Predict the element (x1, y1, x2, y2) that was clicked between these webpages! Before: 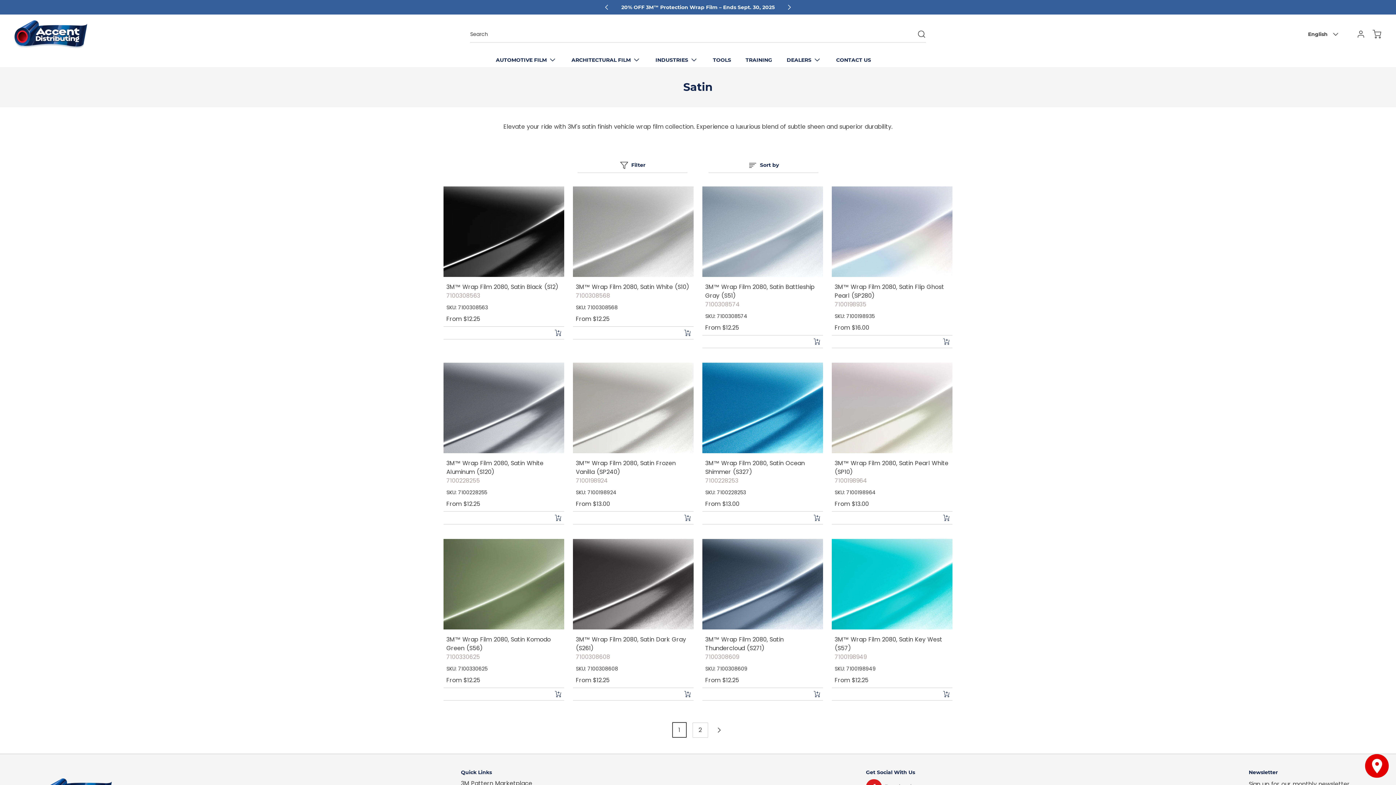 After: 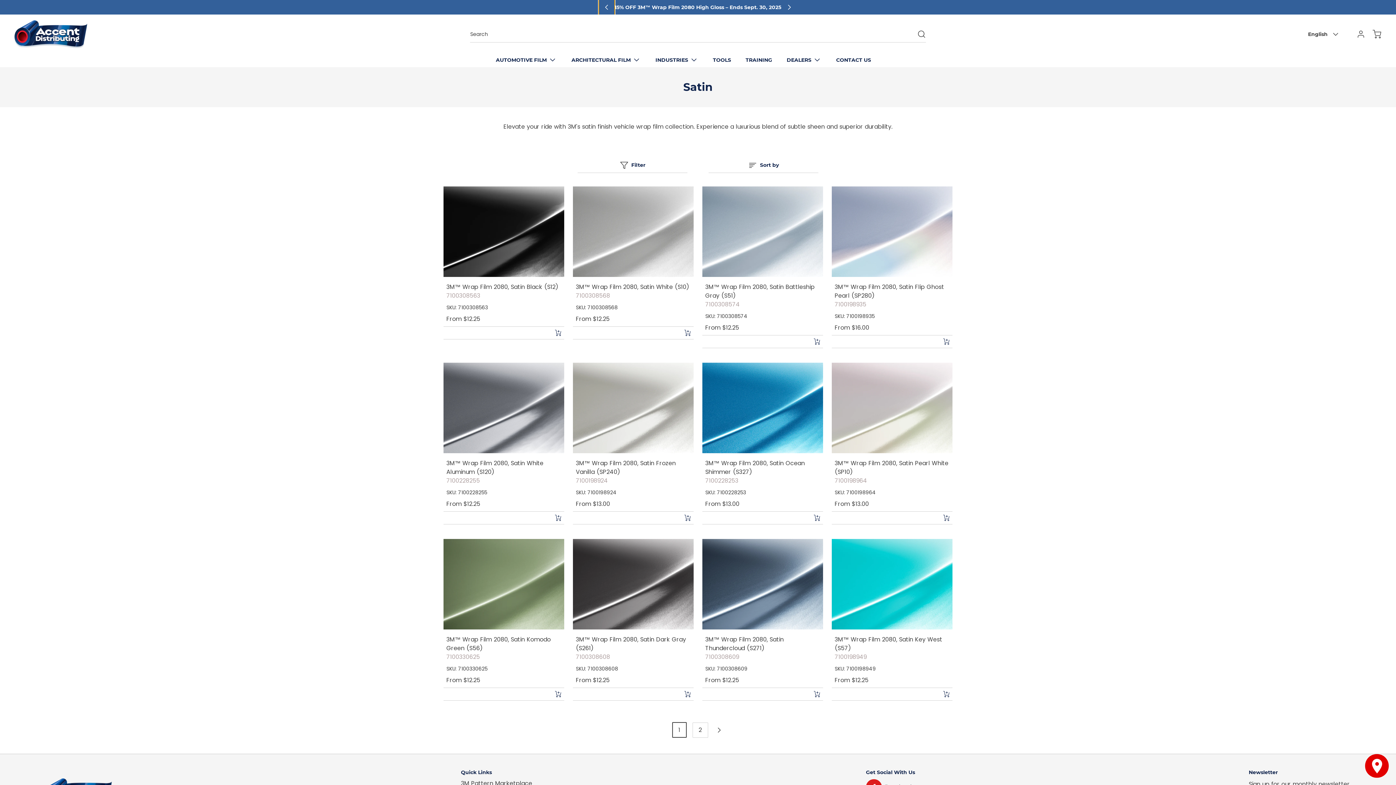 Action: bbox: (598, 0, 614, 15) label: Go to previous slide